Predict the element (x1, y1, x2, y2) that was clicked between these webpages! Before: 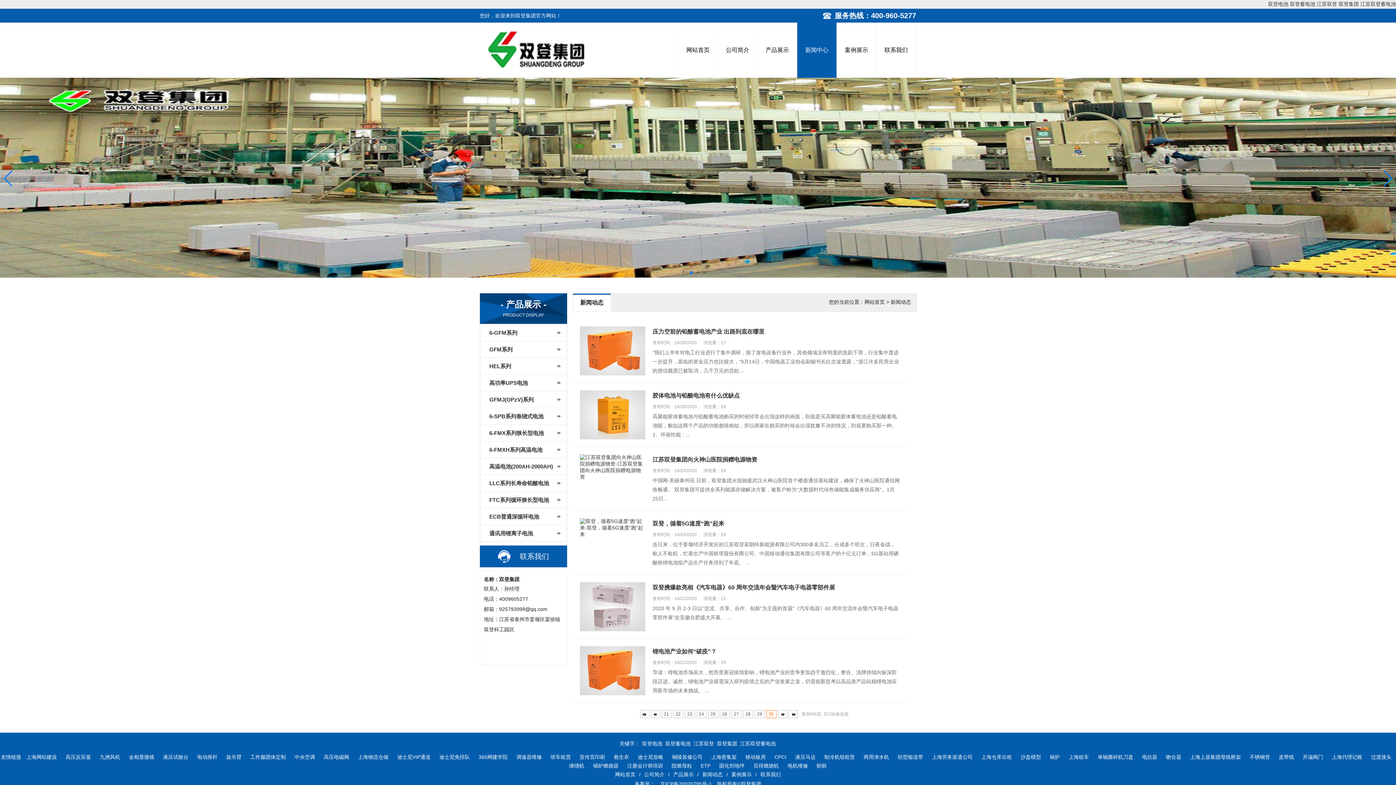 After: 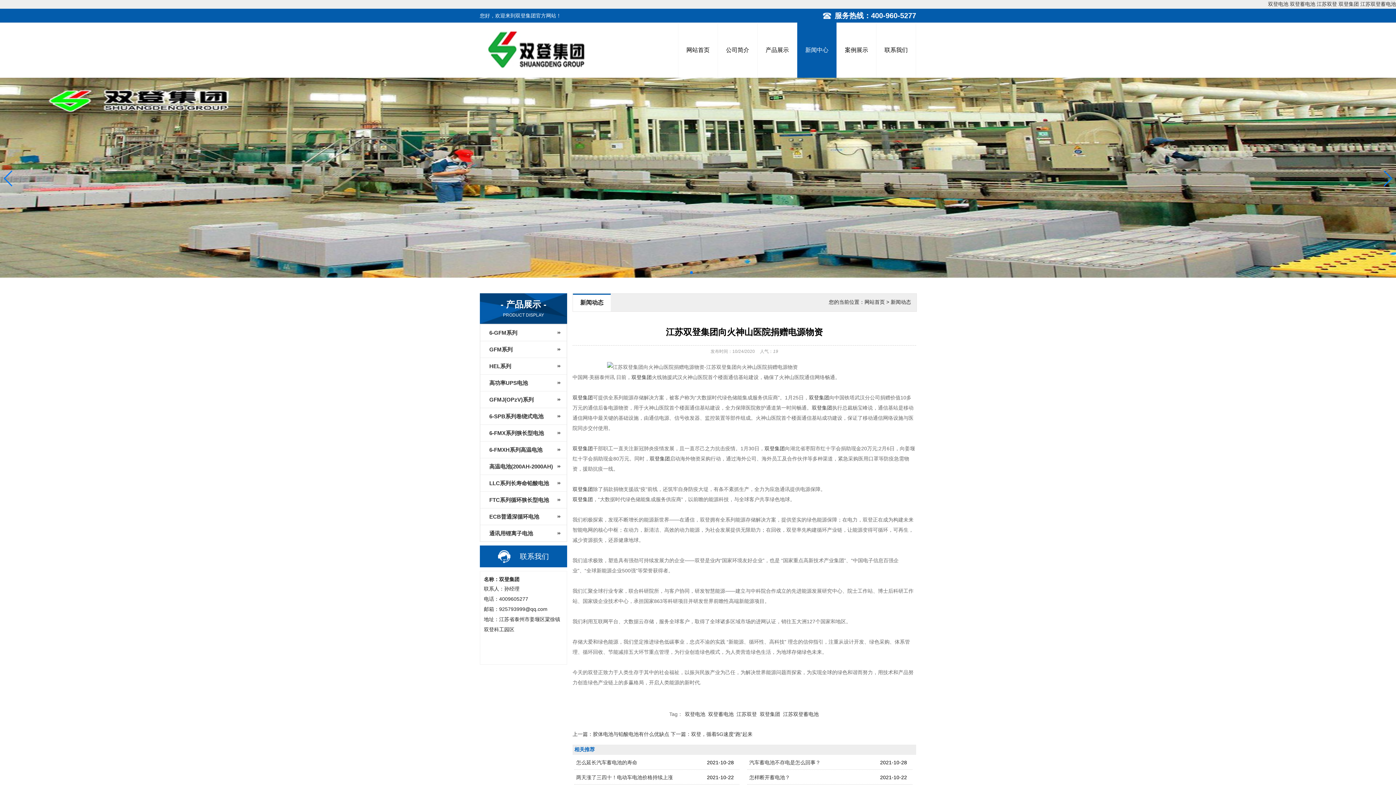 Action: bbox: (580, 454, 900, 503) label: 江苏双登集团向火神山医院捐赠电源物资
发布时间：10/24/2020浏览量：19

中国网·美丽泰州讯 日前，双登集团火线驰援武汉火神山医院首个楼面通信基站建设，确保了火神山医院通信网络畅通。 双登集团可提供全系列能源存储解决方案，被客户称为“大数据时代绿色储能集成服务供应商”。1月25日...